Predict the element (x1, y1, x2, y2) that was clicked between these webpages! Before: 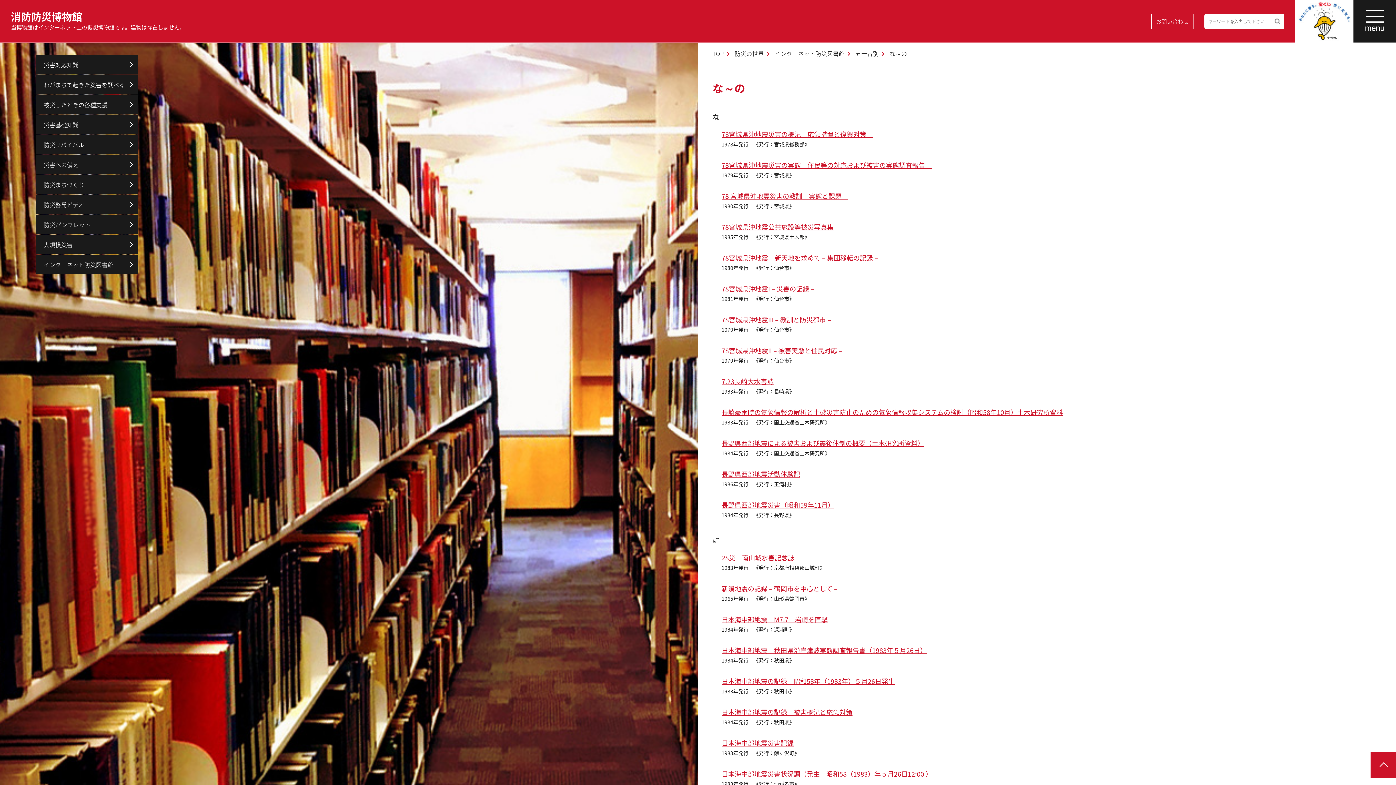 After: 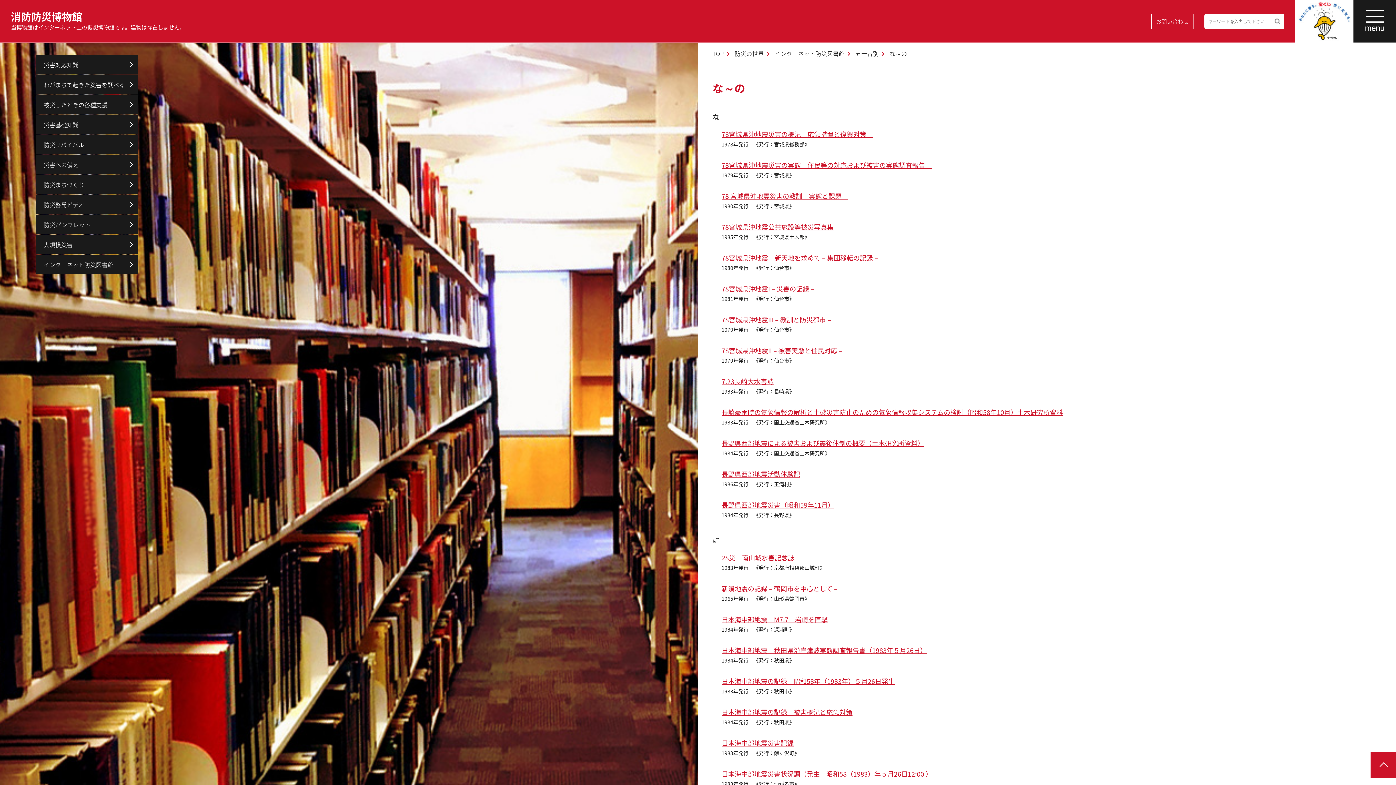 Action: bbox: (721, 553, 807, 562) label: 28災　南山城水害記念誌　　